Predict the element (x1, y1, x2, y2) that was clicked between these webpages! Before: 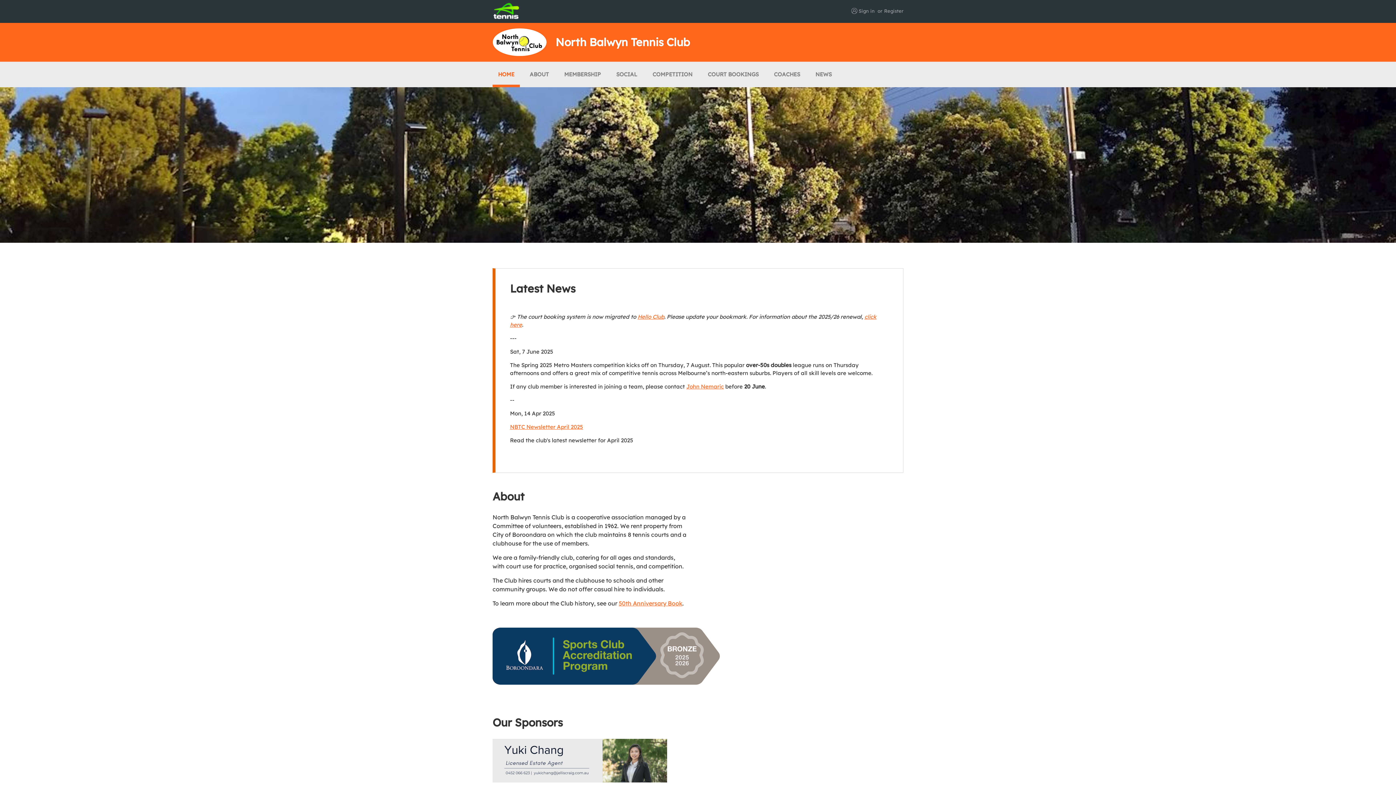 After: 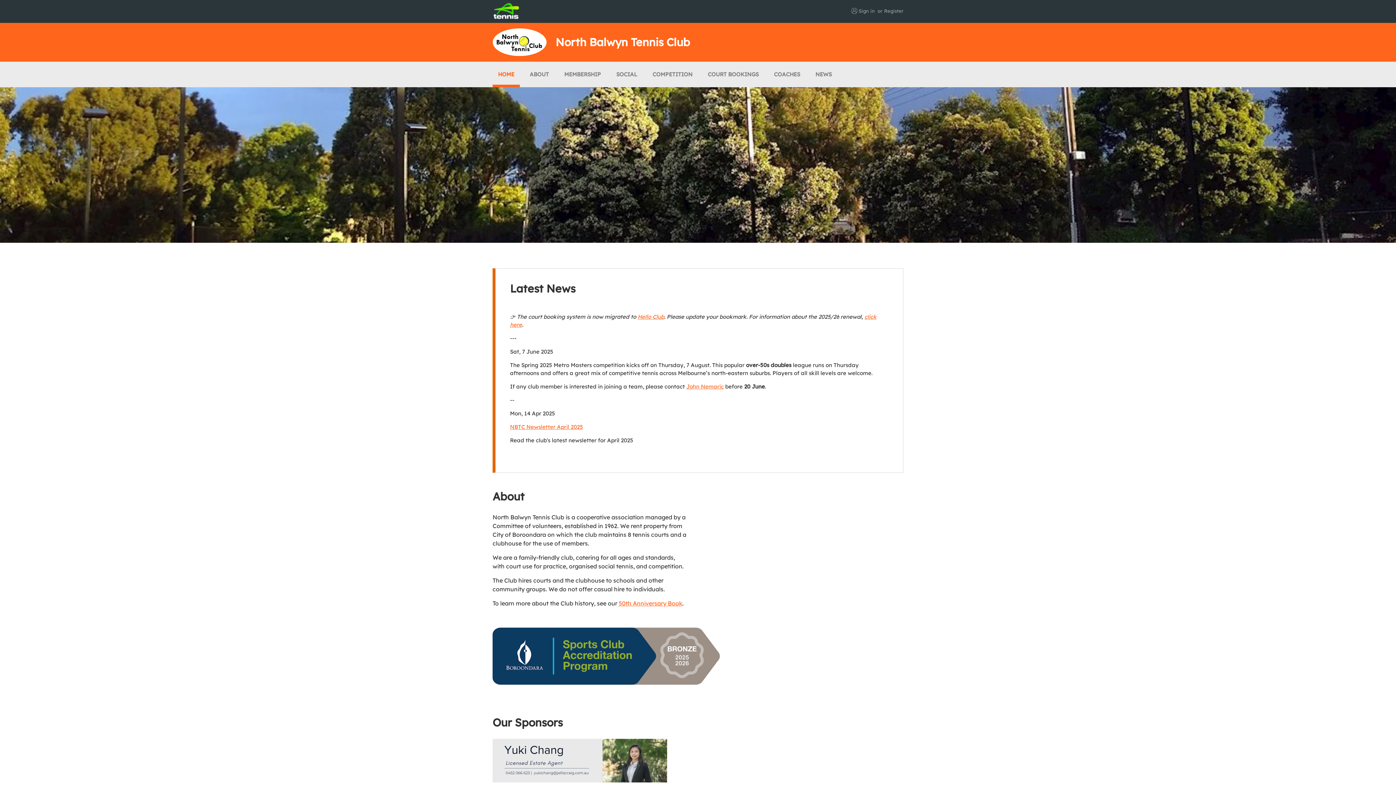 Action: bbox: (618, 600, 682, 607) label: 50th Anniversary Book